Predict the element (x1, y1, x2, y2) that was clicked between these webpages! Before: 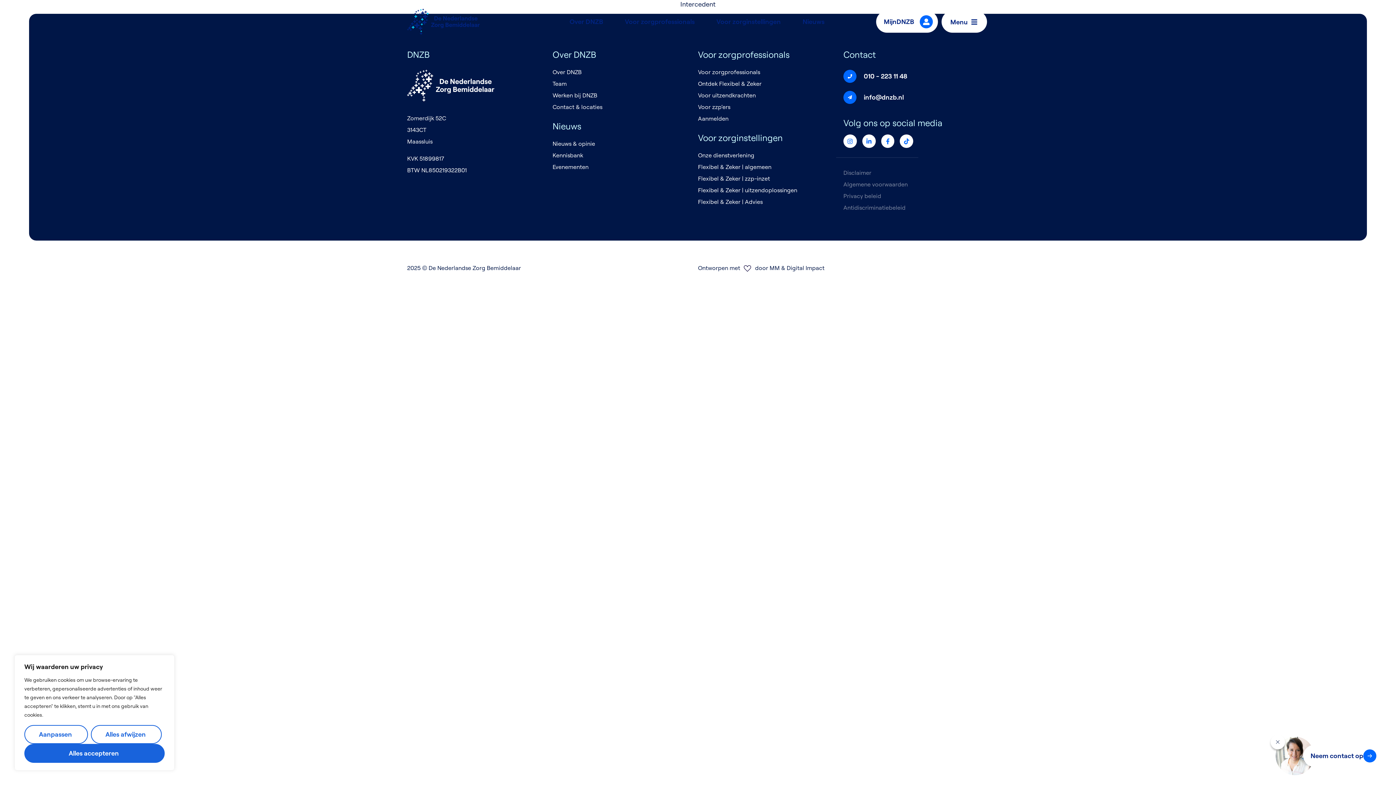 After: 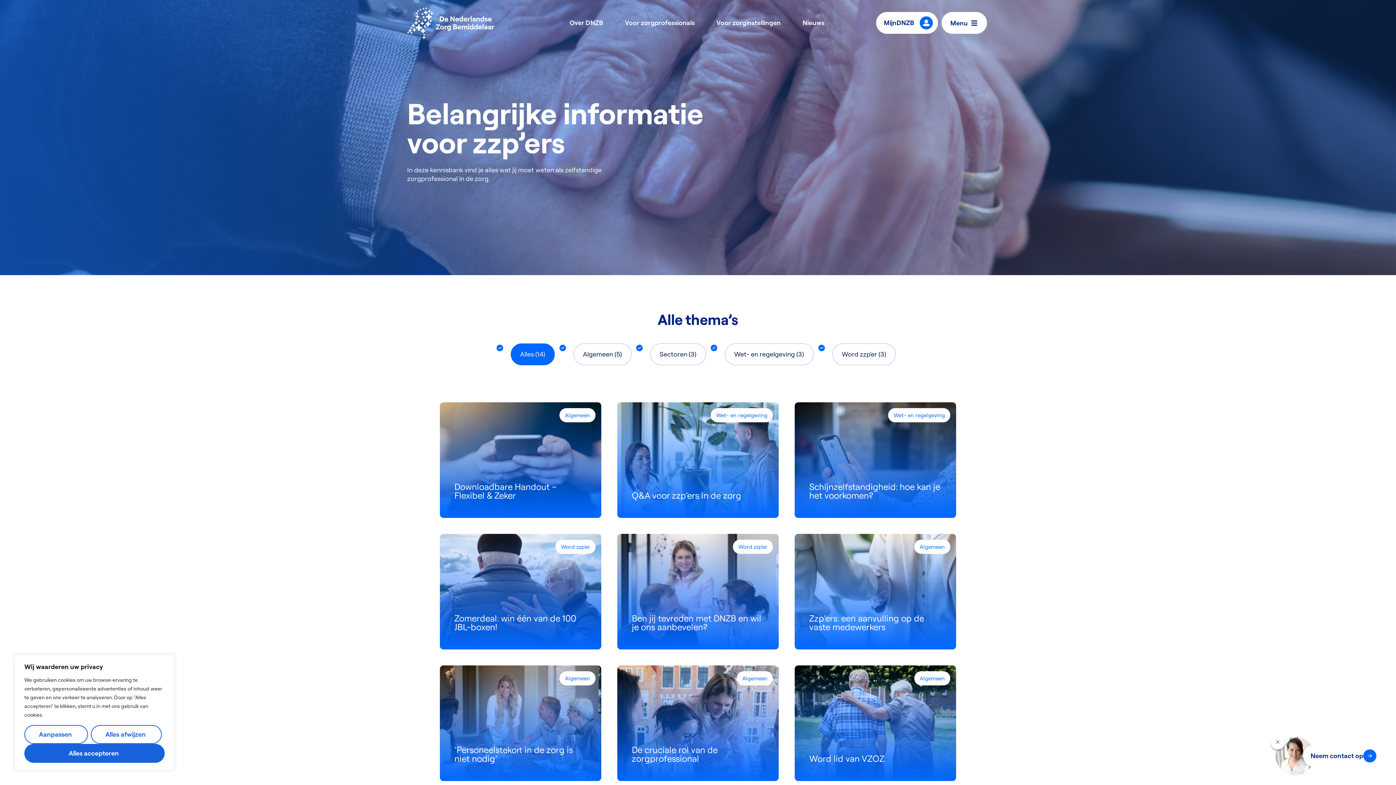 Action: label: Kennisbank bbox: (552, 149, 698, 161)